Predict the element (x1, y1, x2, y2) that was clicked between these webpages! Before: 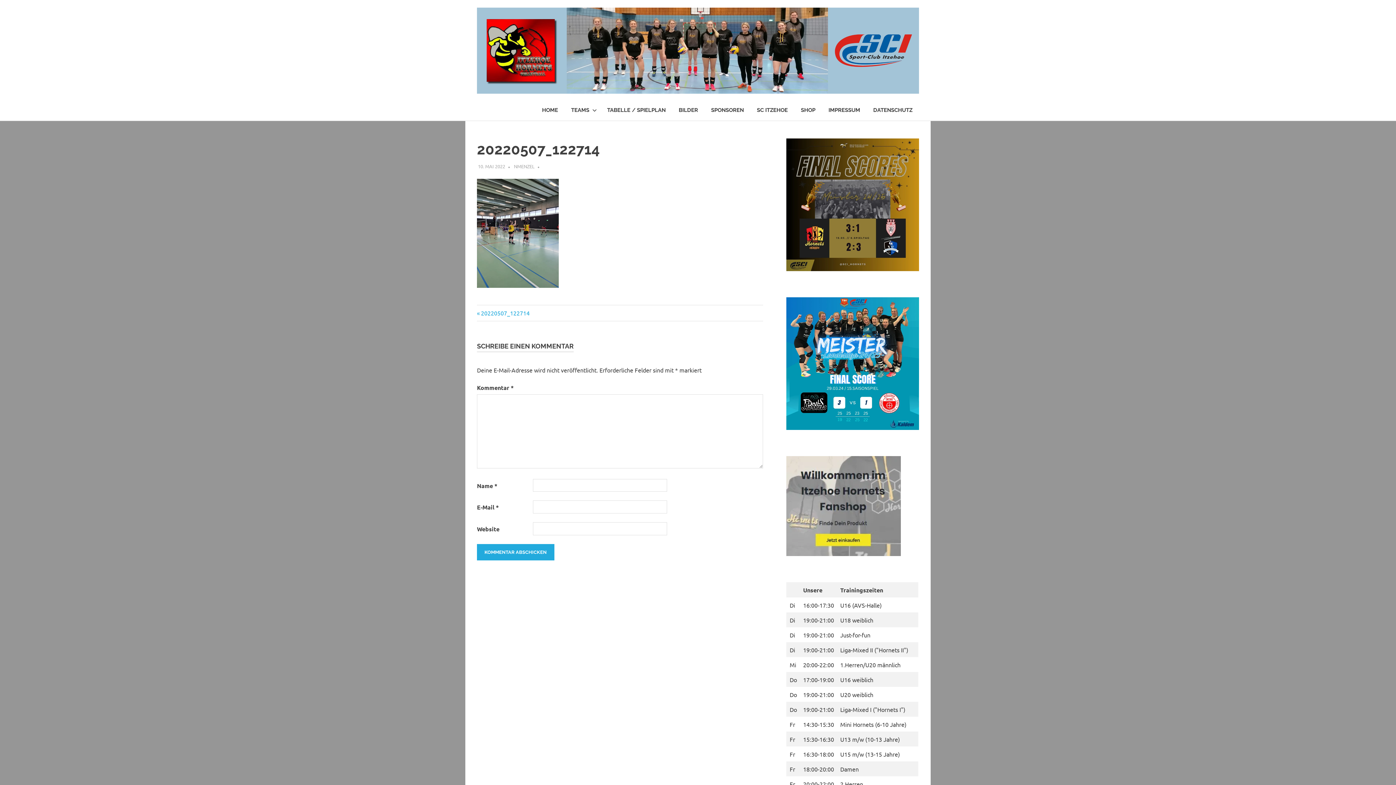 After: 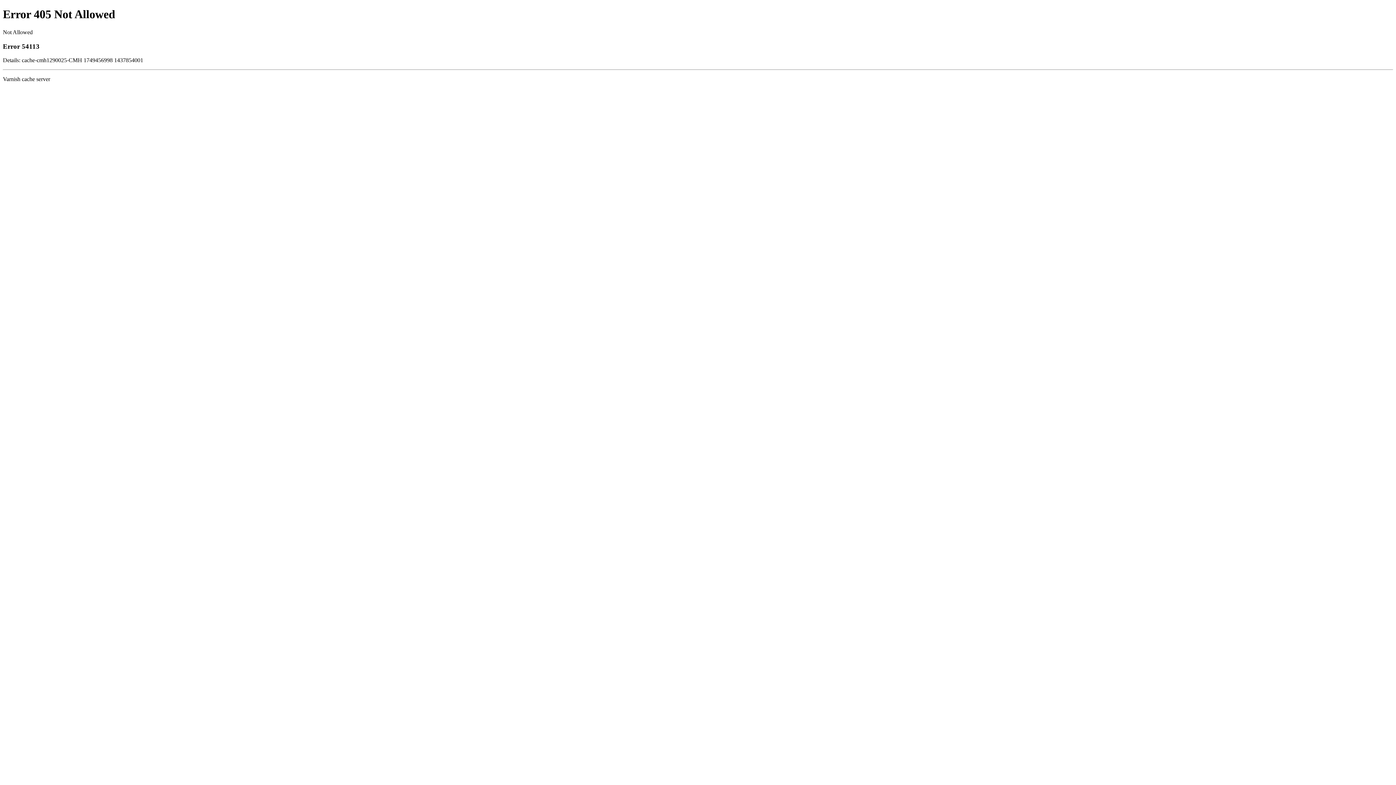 Action: bbox: (786, 456, 901, 556)